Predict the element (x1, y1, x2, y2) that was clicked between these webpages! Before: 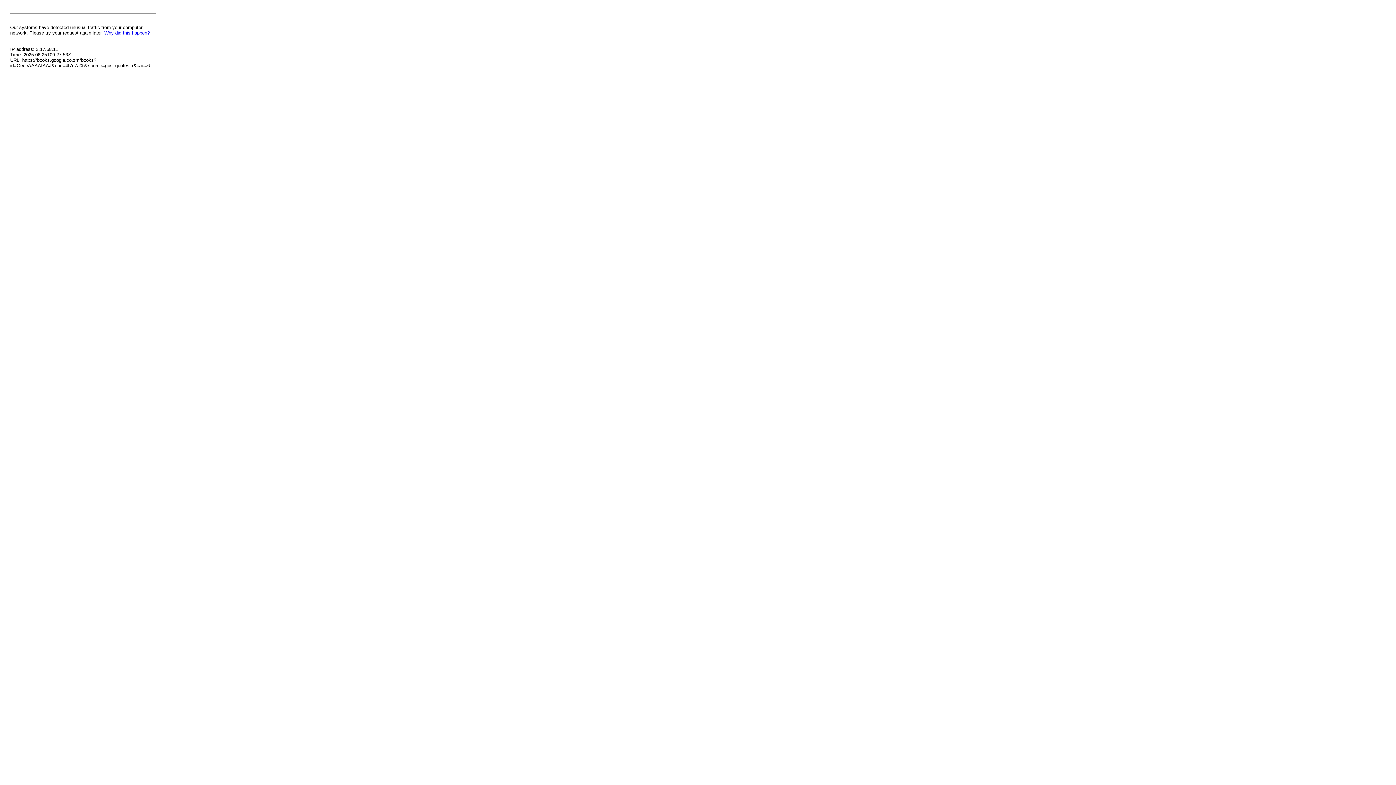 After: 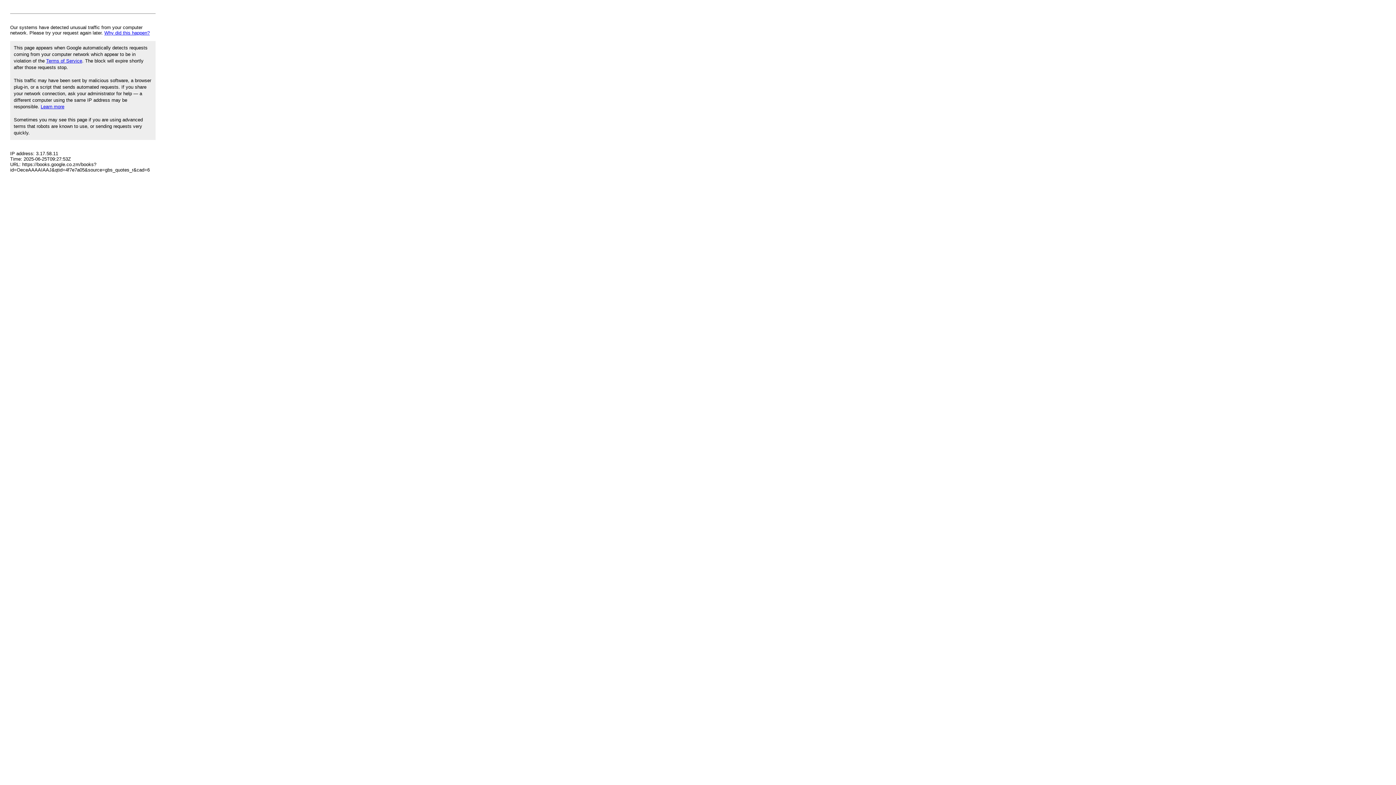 Action: label: Why did this happen? bbox: (104, 30, 149, 35)